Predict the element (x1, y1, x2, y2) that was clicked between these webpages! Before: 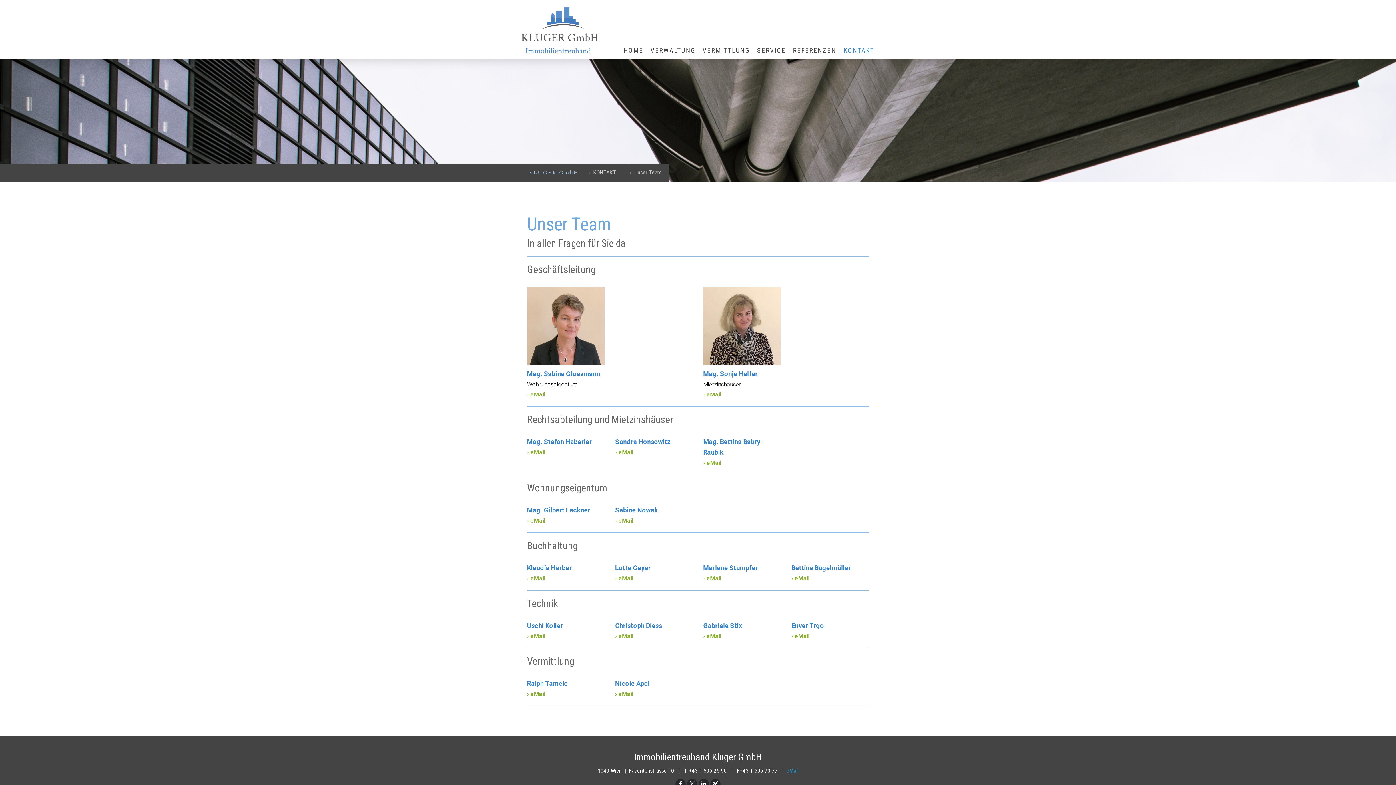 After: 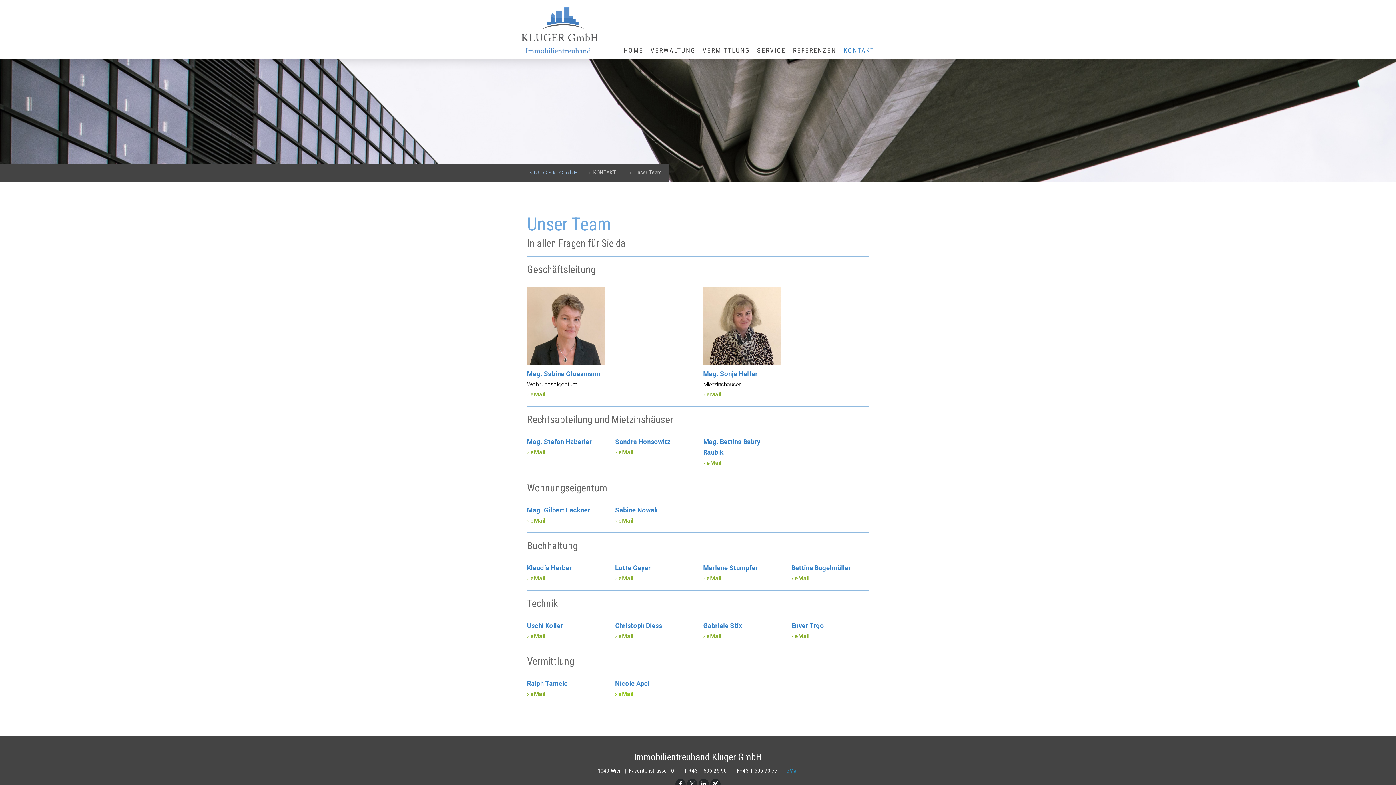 Action: bbox: (615, 690, 633, 697) label: › eMail